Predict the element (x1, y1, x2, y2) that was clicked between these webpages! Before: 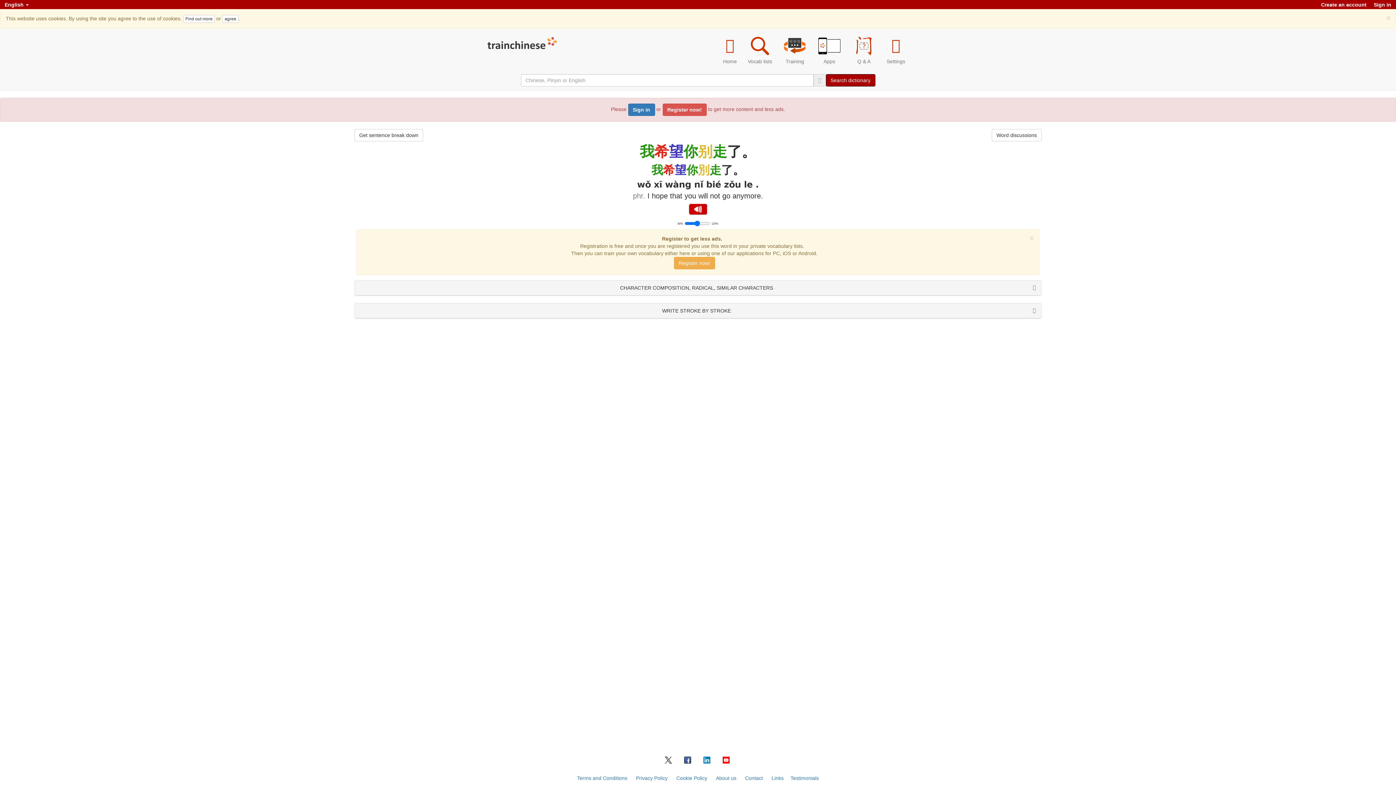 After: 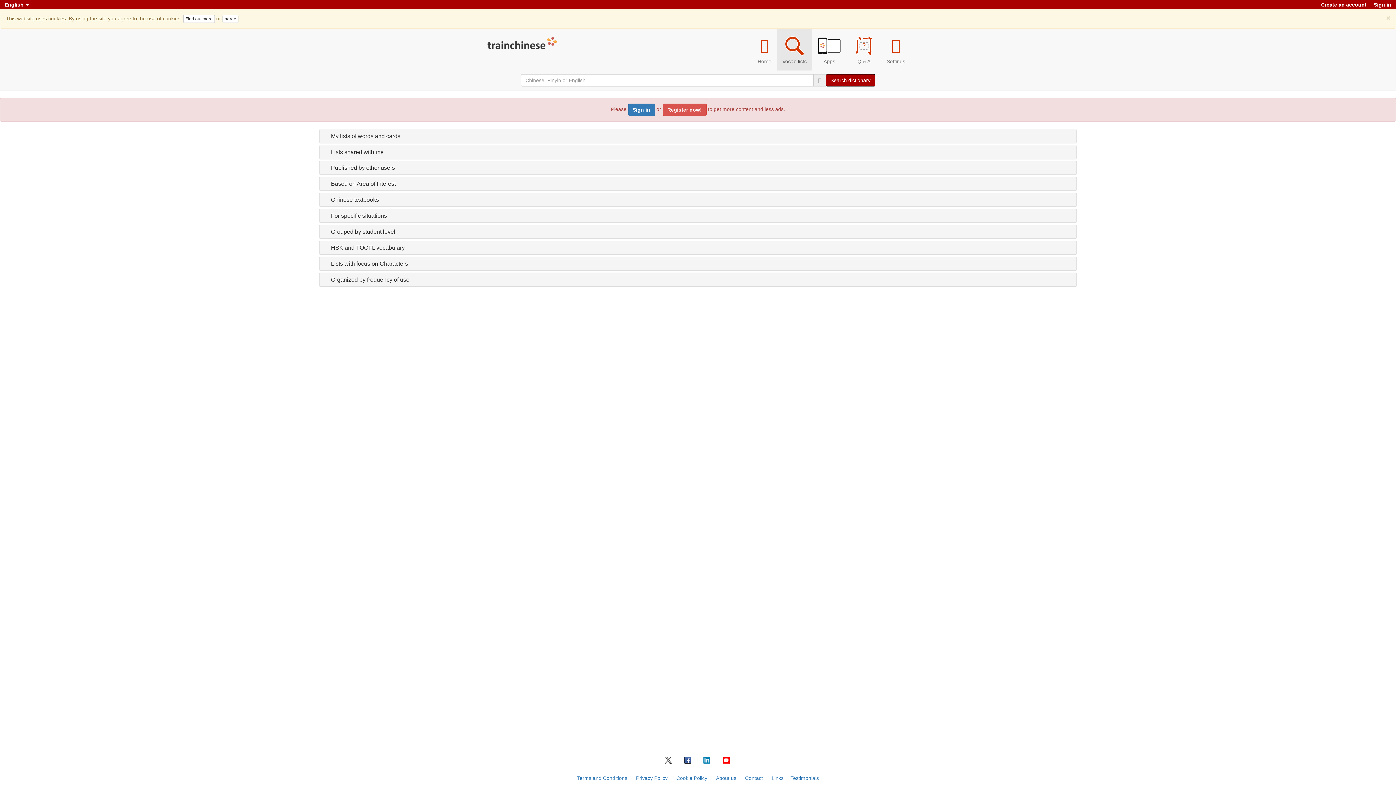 Action: label: Vocab lists bbox: (742, 28, 777, 70)